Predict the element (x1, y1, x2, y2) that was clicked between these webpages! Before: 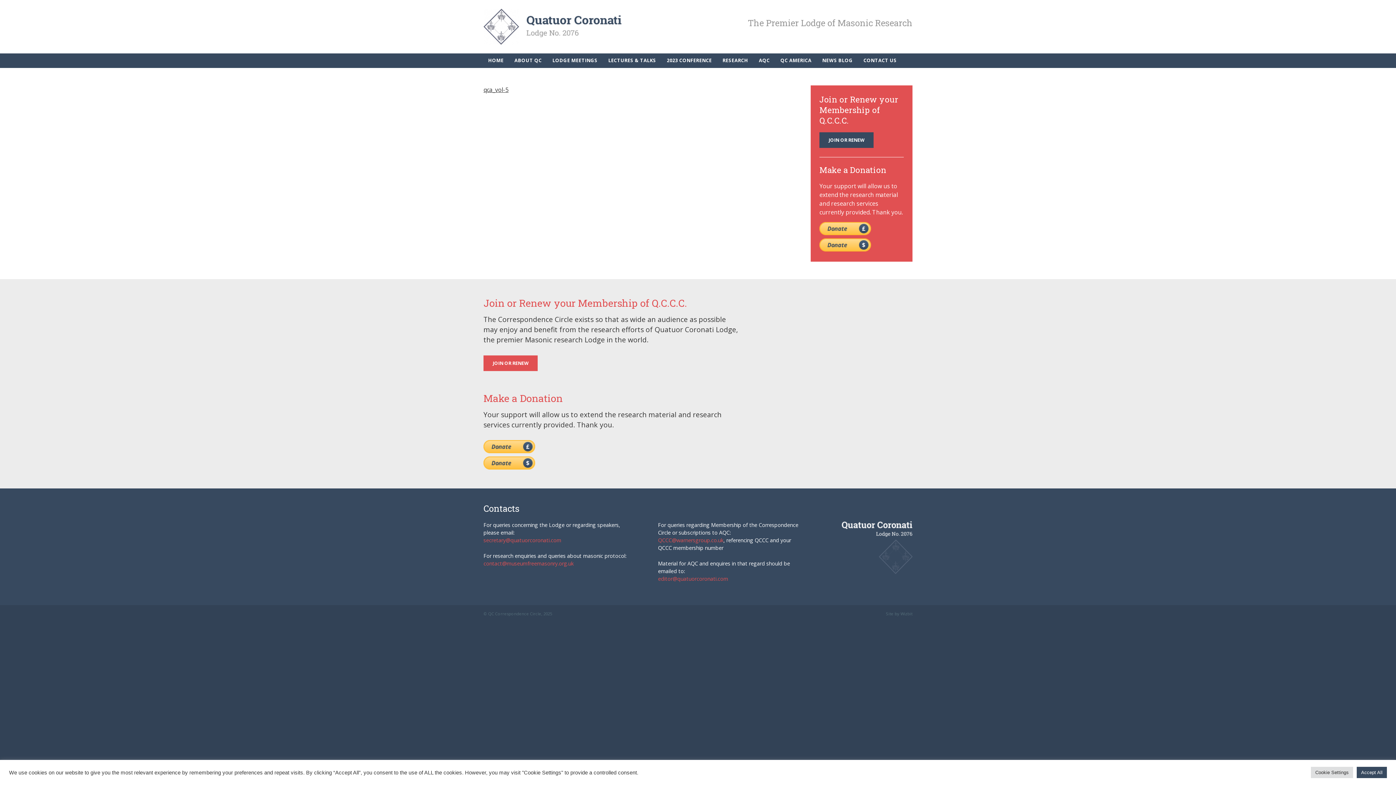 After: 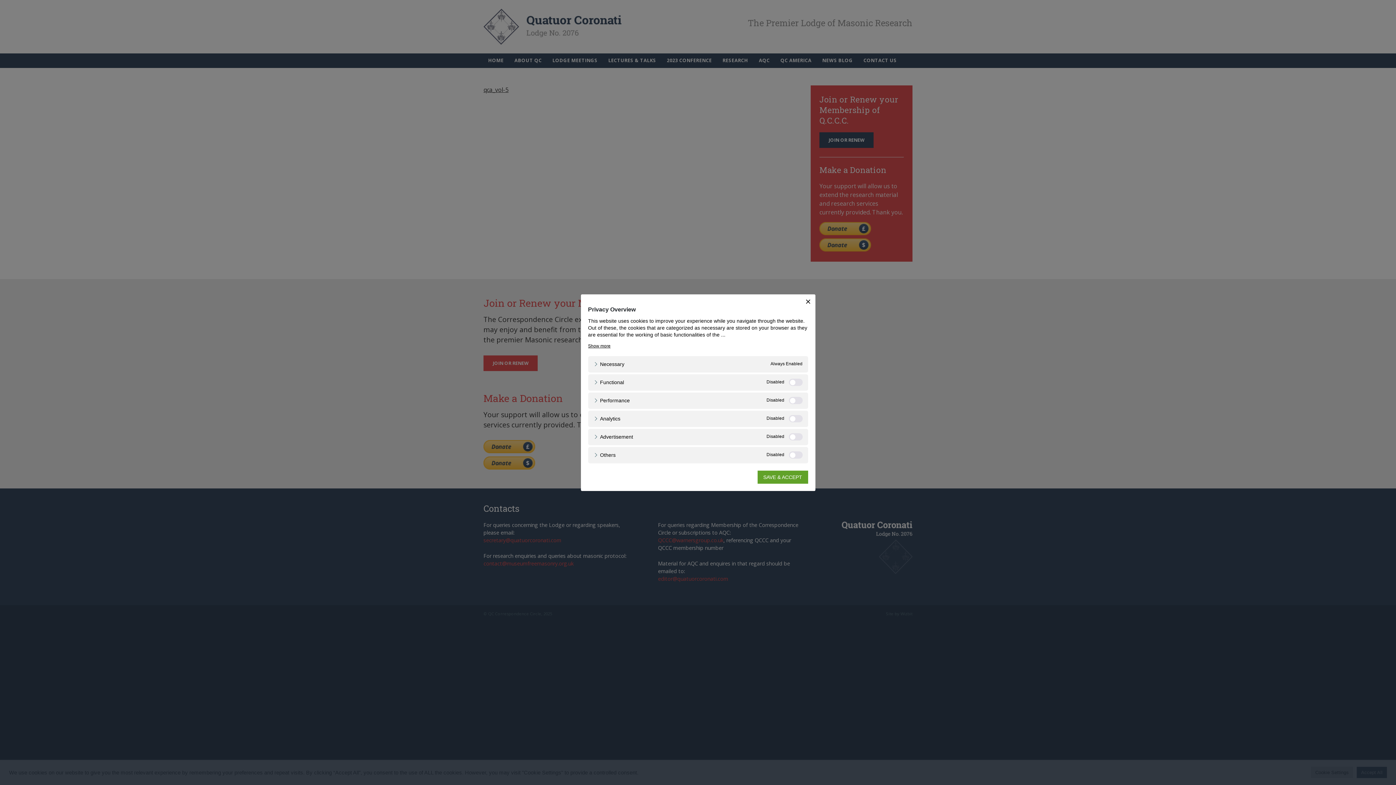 Action: bbox: (1311, 767, 1353, 778) label: Cookie Settings